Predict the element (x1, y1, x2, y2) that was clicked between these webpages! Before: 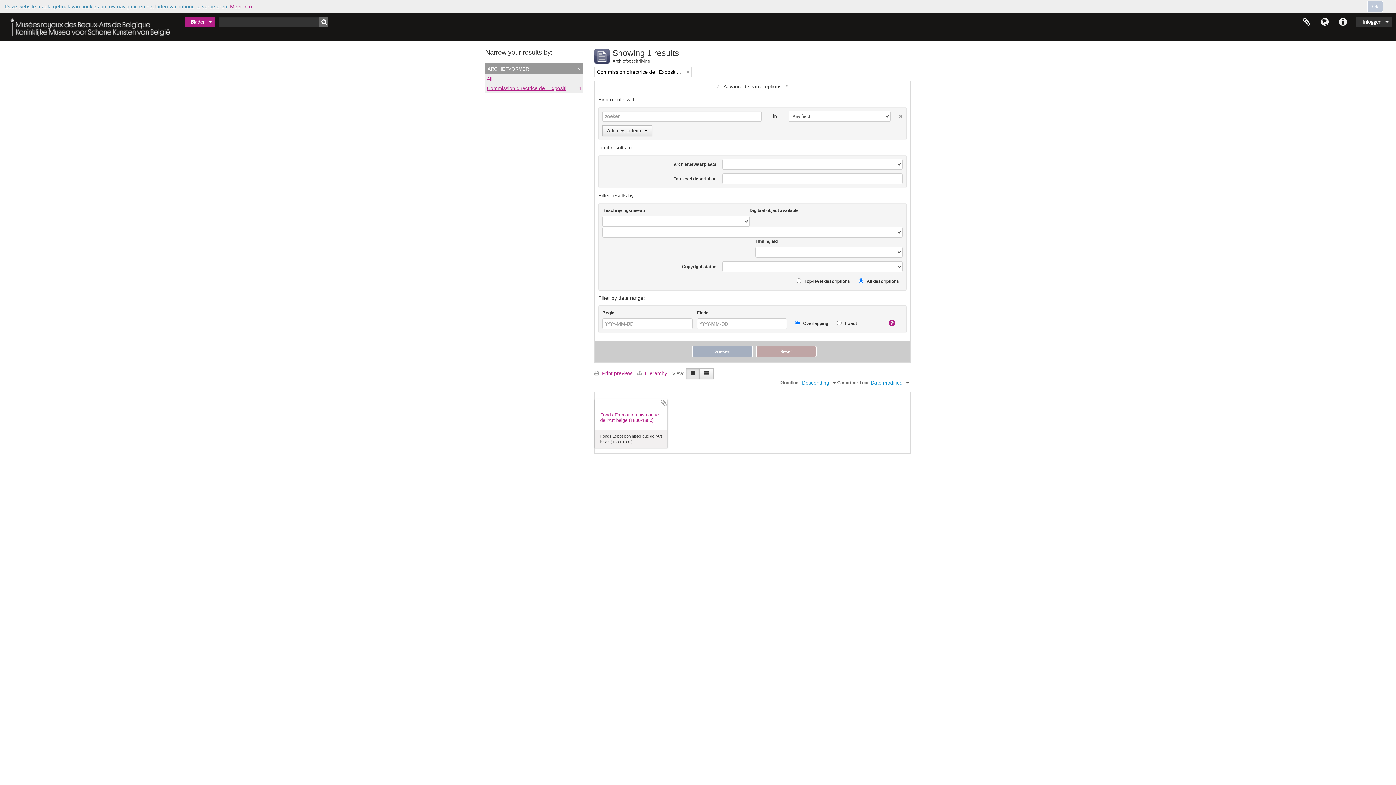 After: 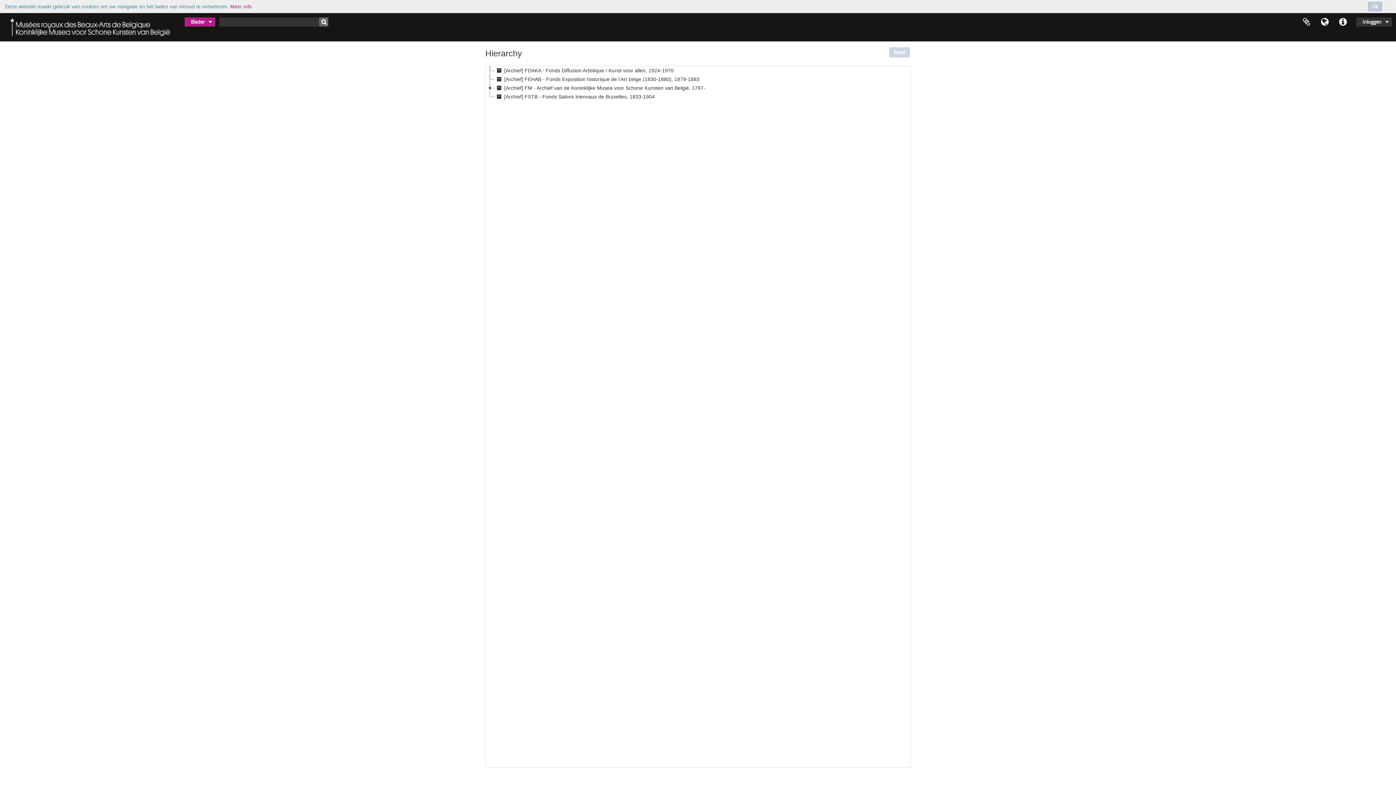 Action: bbox: (637, 370, 672, 376) label:  Hierarchy 